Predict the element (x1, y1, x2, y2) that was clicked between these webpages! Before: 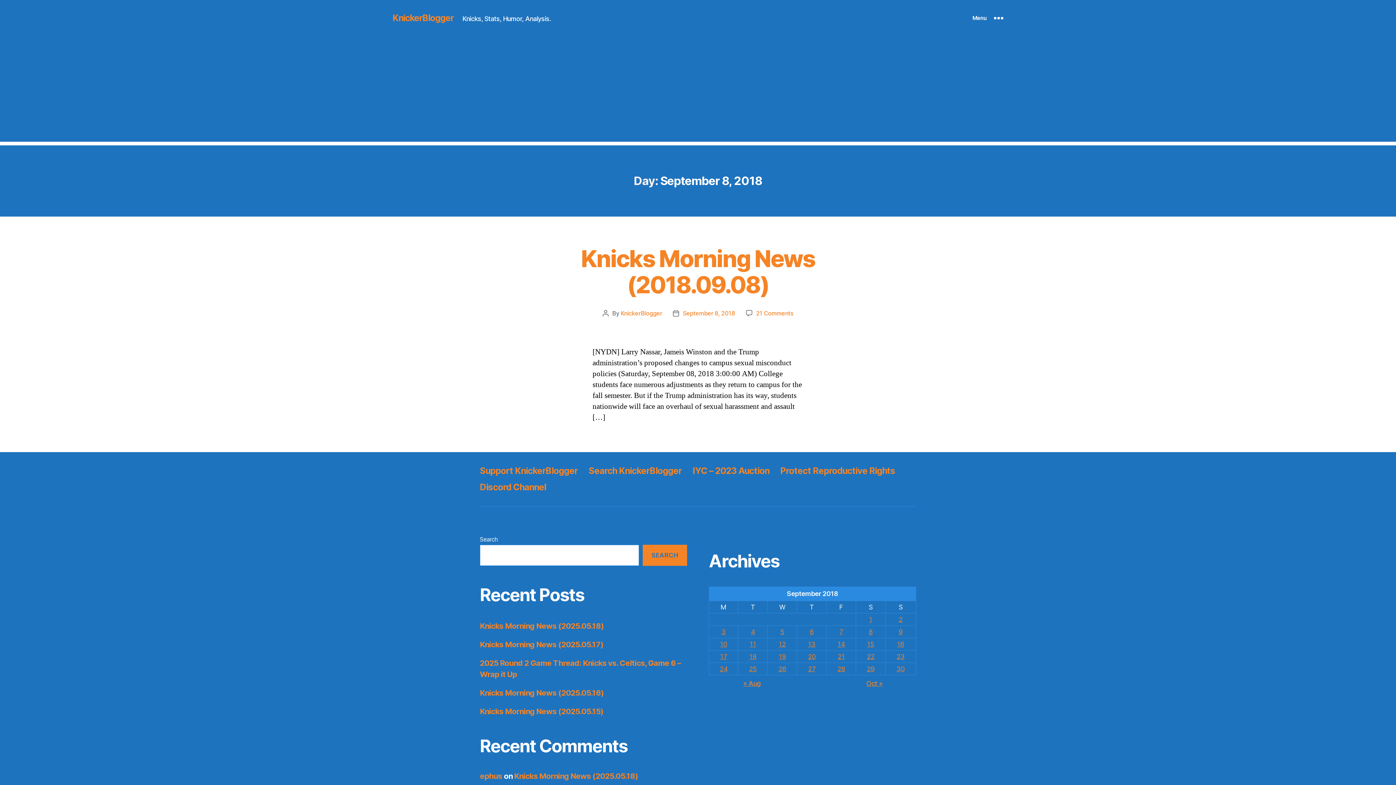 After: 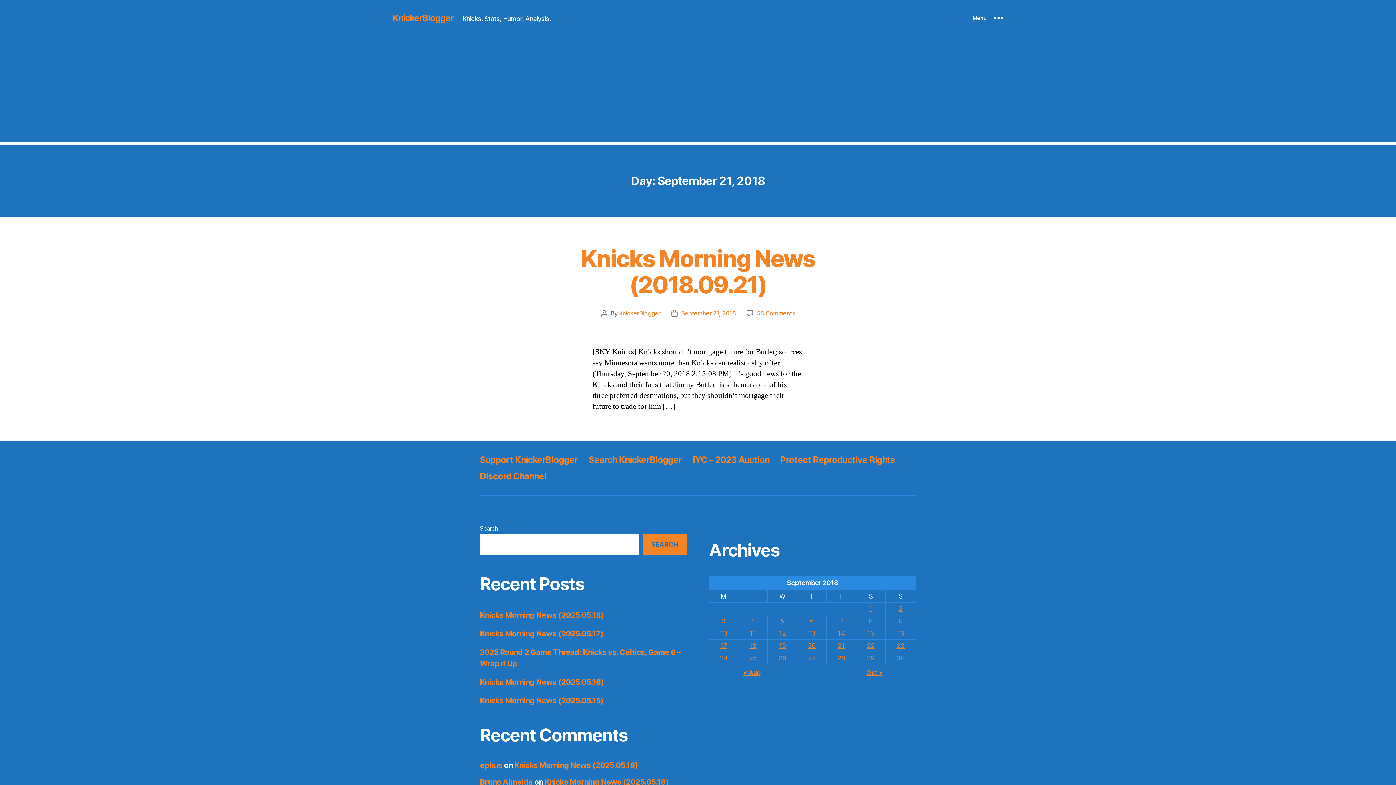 Action: label: Posts published on September 21, 2018 bbox: (837, 653, 844, 660)